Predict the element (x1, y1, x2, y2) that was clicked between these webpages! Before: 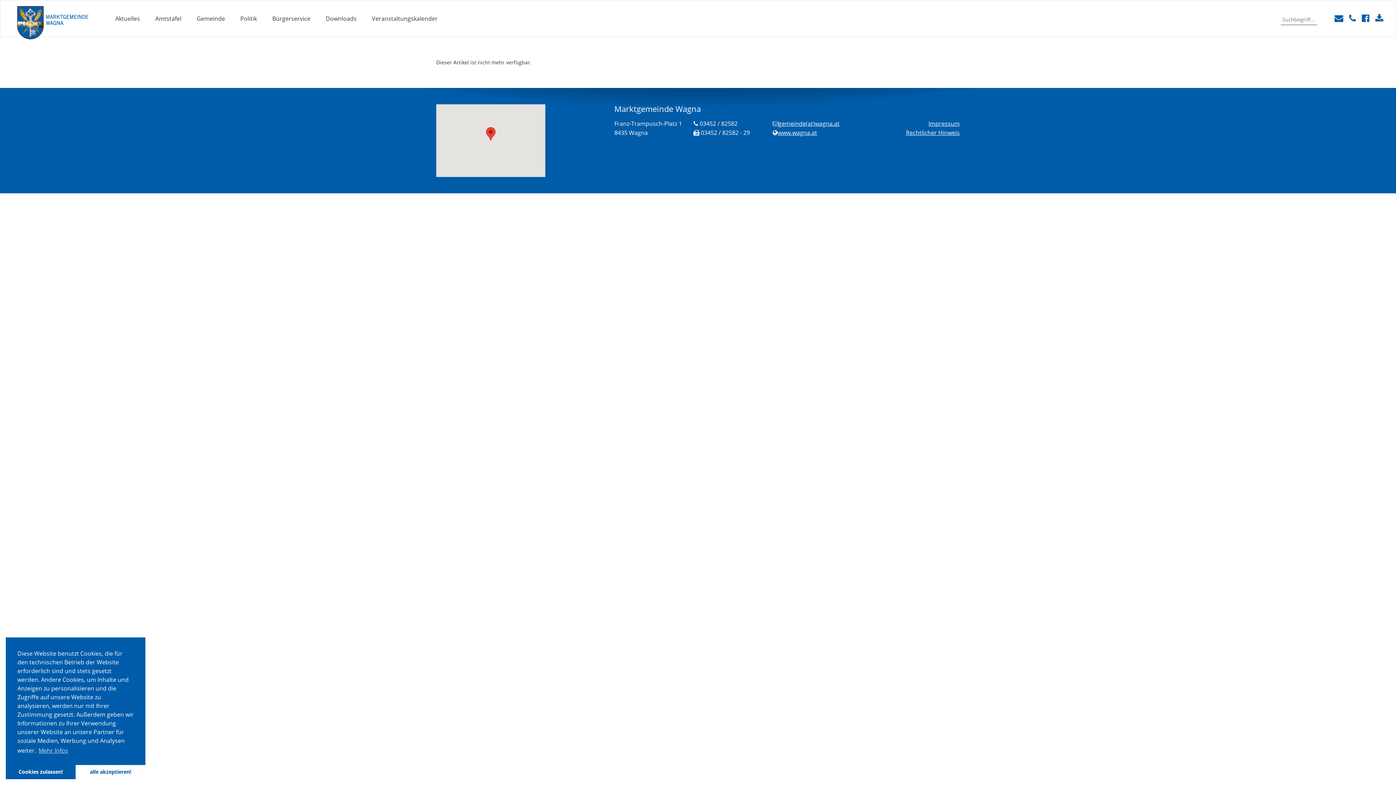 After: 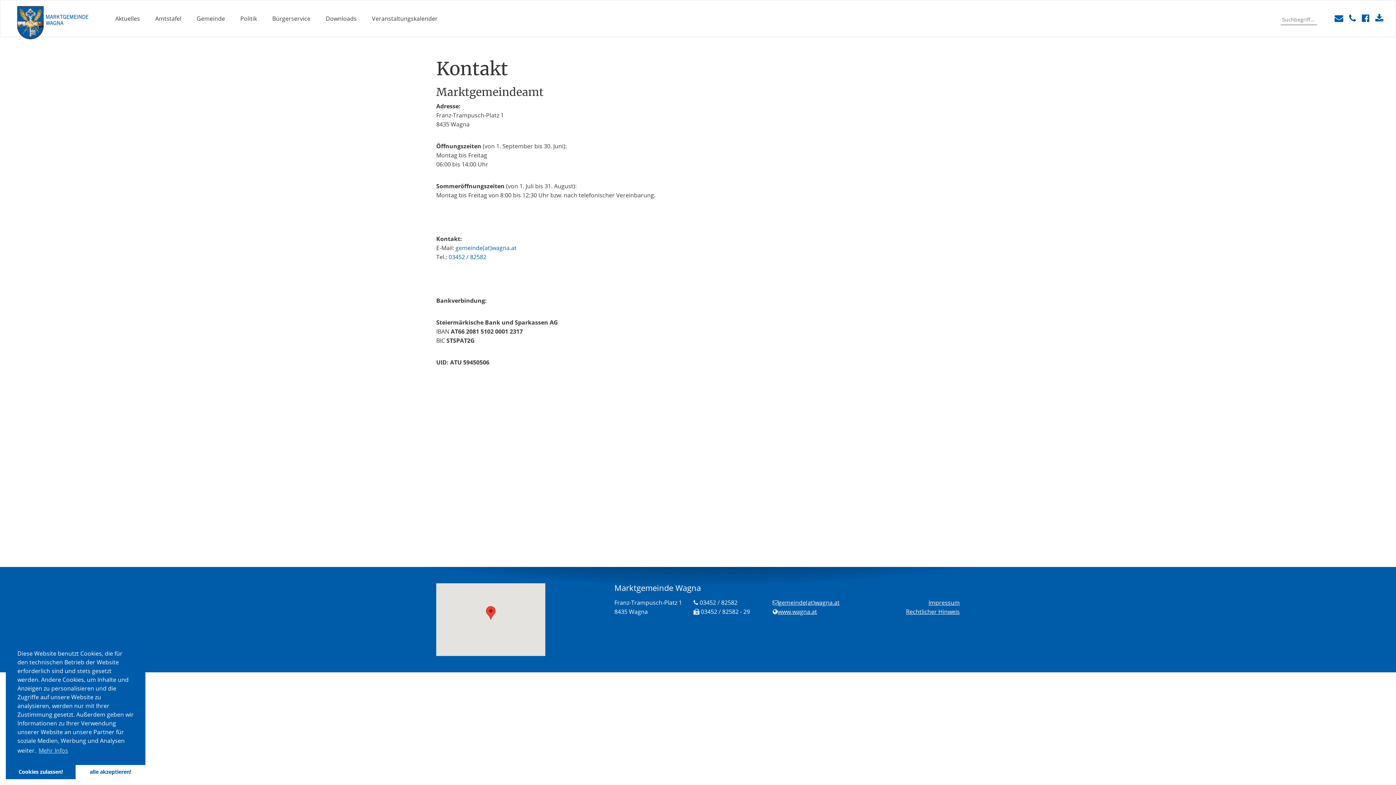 Action: label: Gemeinde bbox: (189, 10, 232, 26)